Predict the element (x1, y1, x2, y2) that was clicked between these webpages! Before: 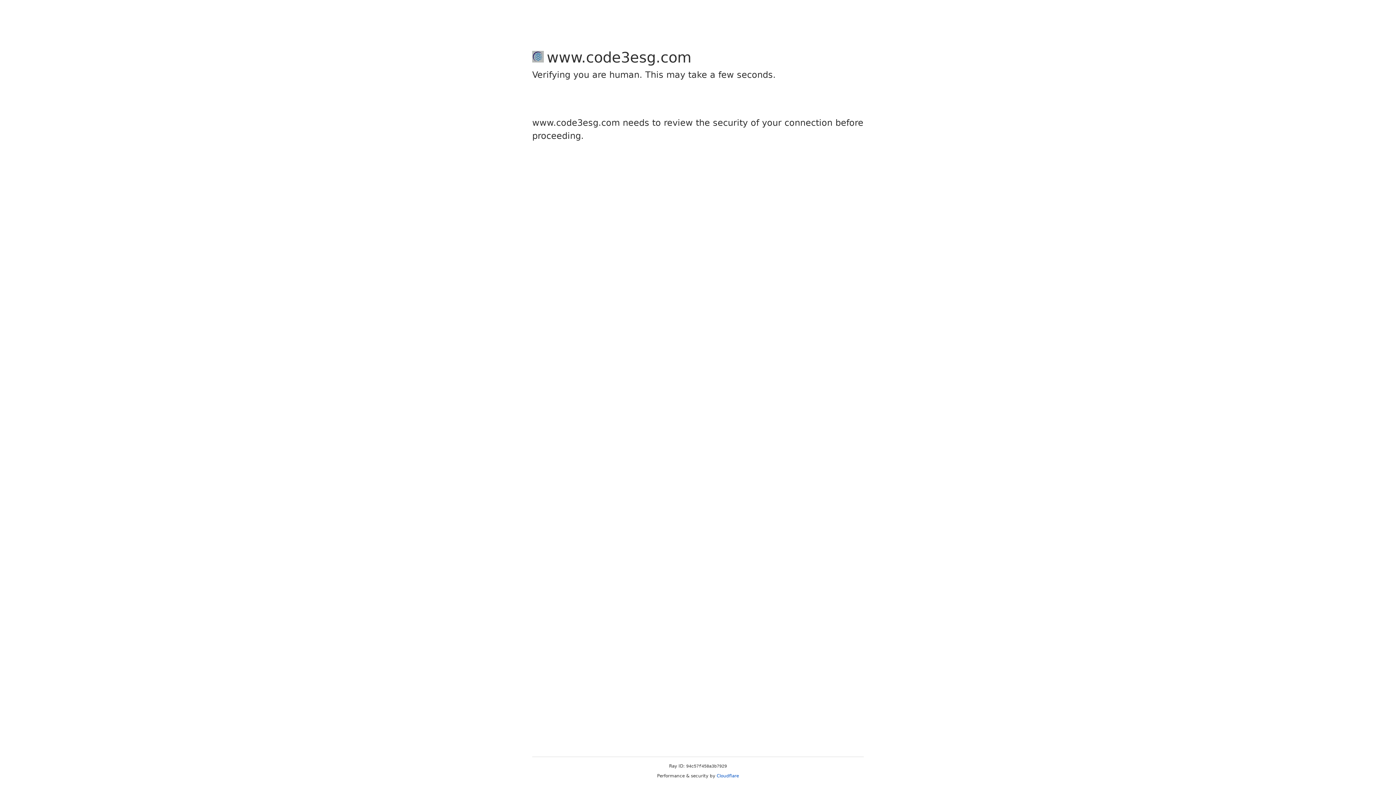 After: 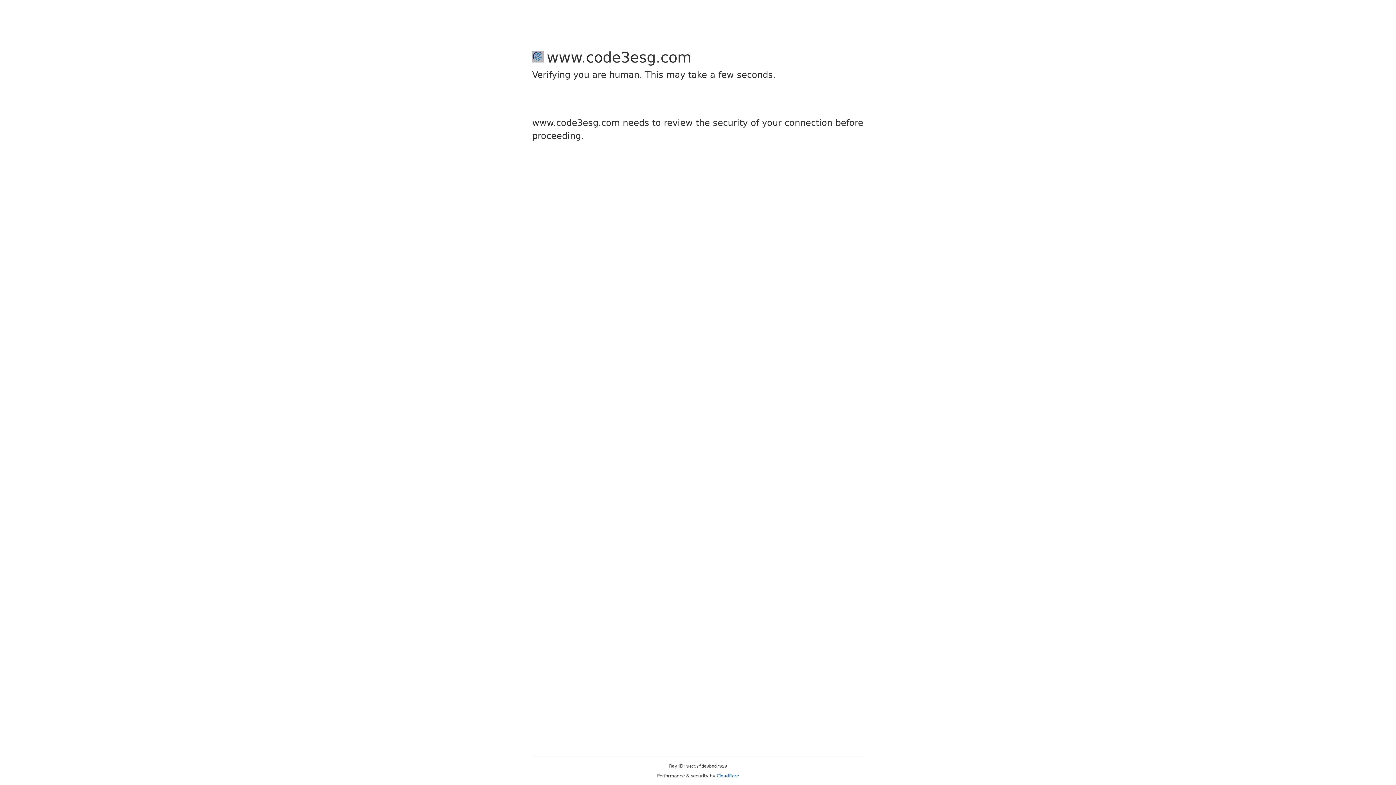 Action: label: Cloudflare bbox: (716, 773, 739, 778)